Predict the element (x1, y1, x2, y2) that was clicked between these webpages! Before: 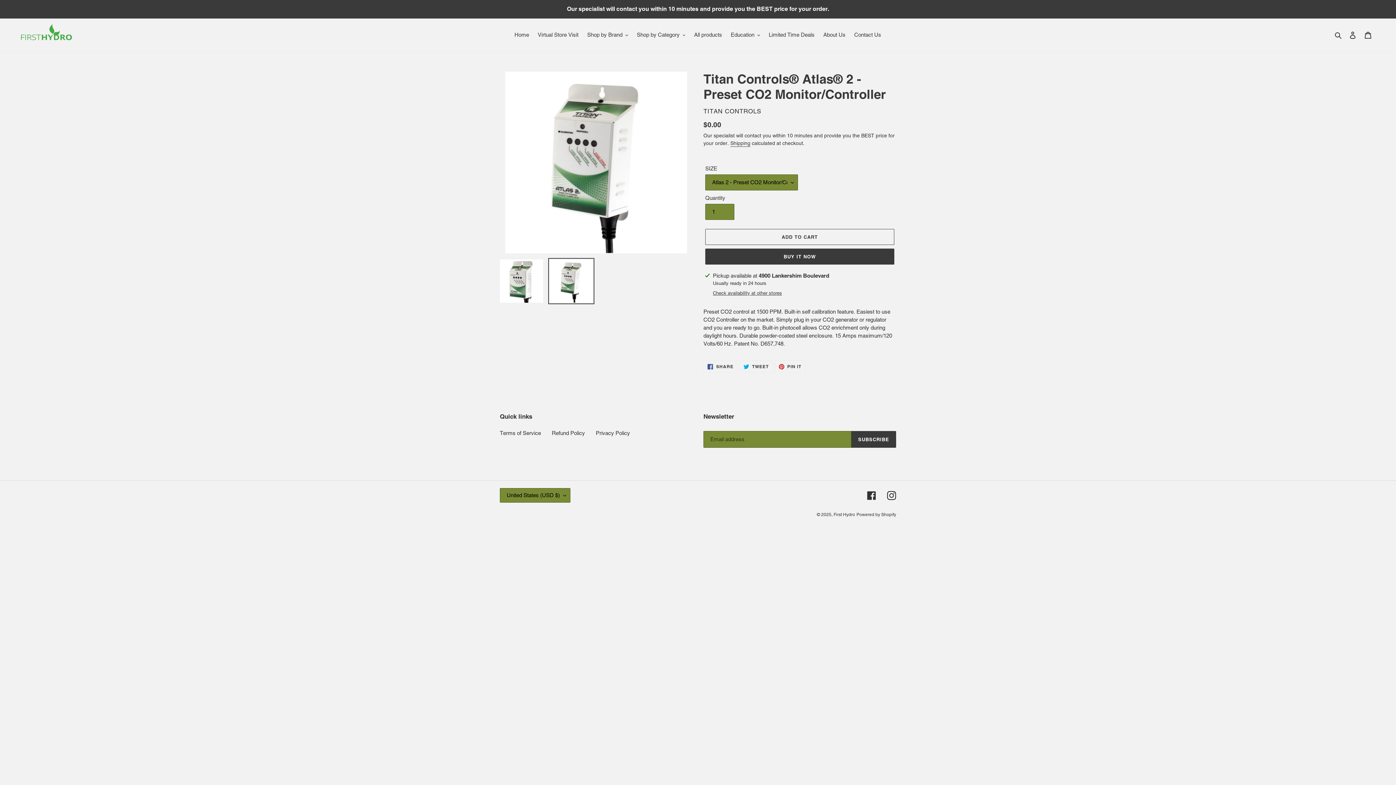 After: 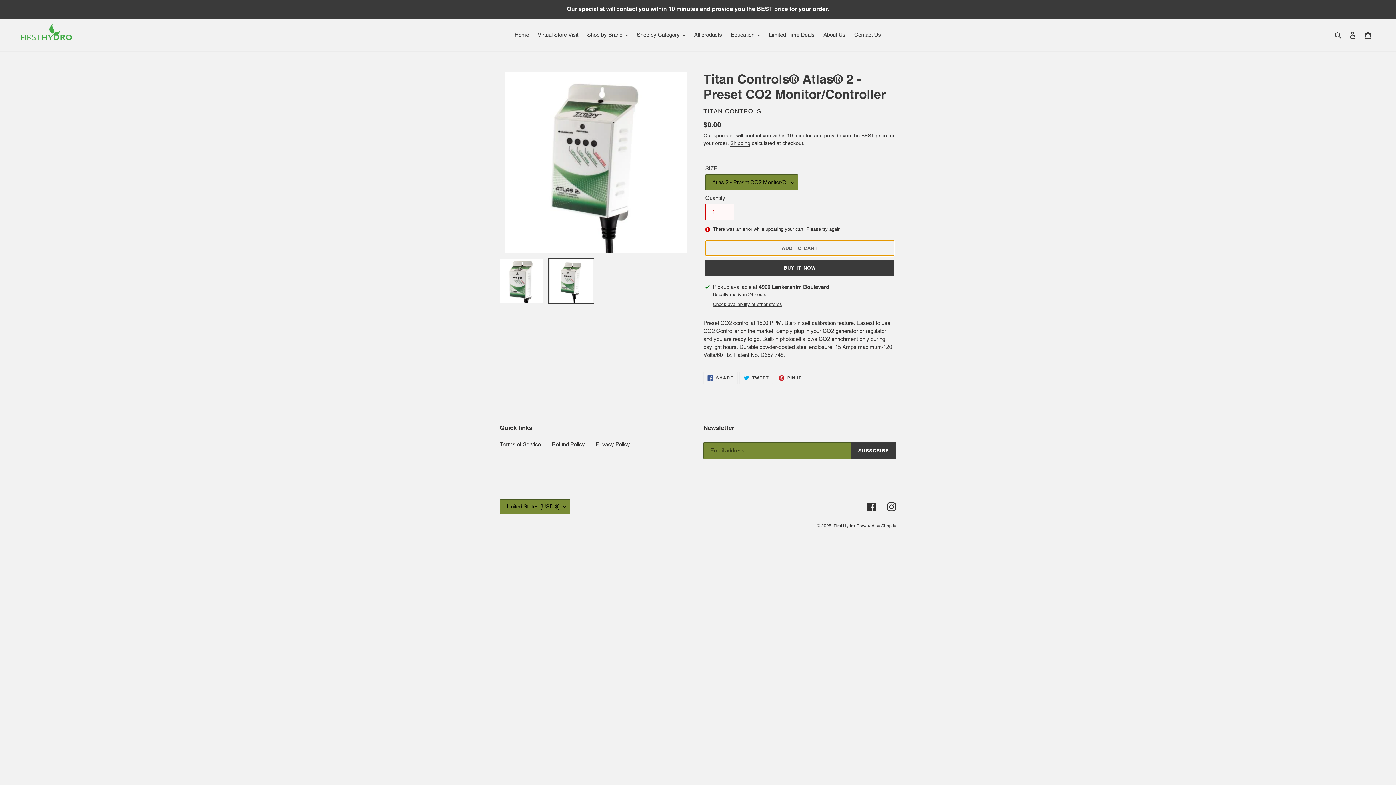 Action: label: Add to cart bbox: (705, 229, 894, 245)